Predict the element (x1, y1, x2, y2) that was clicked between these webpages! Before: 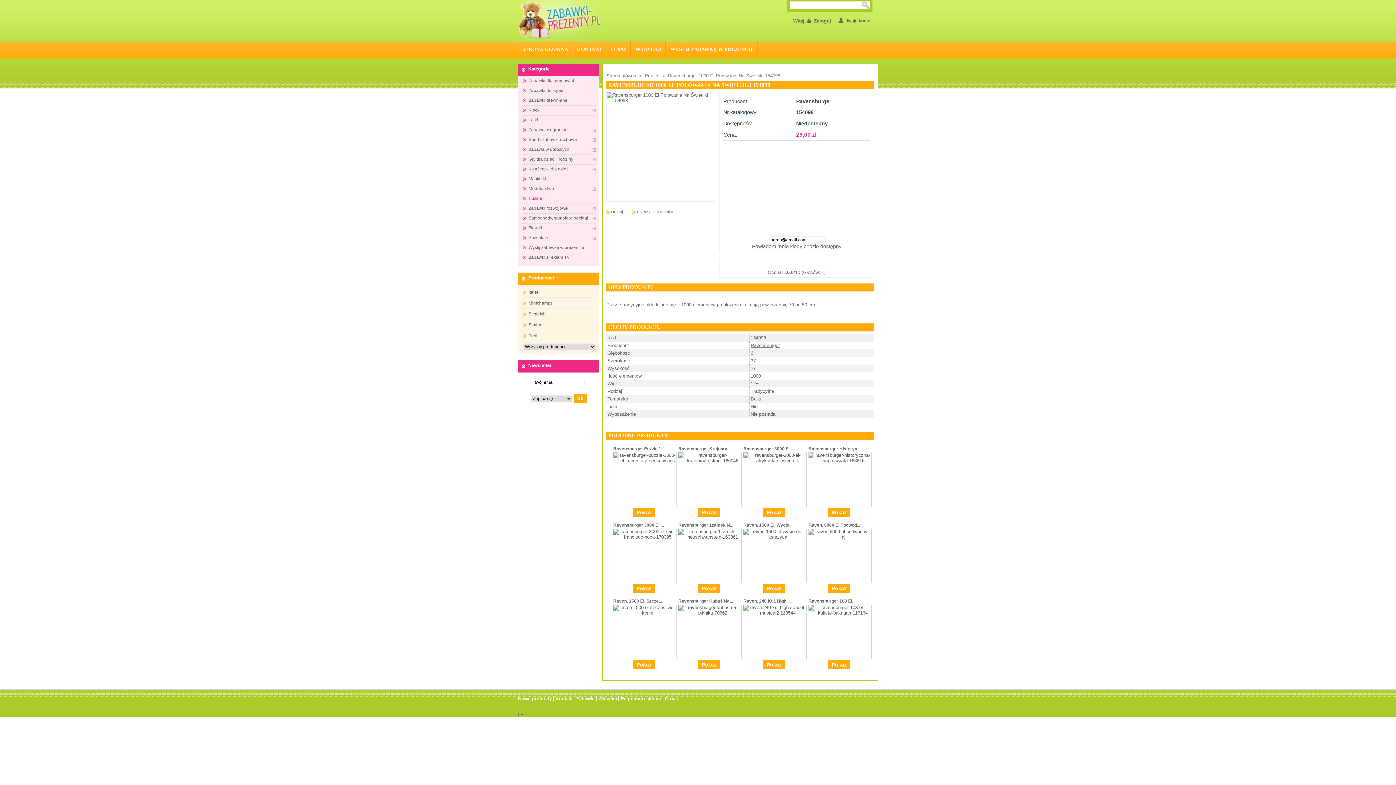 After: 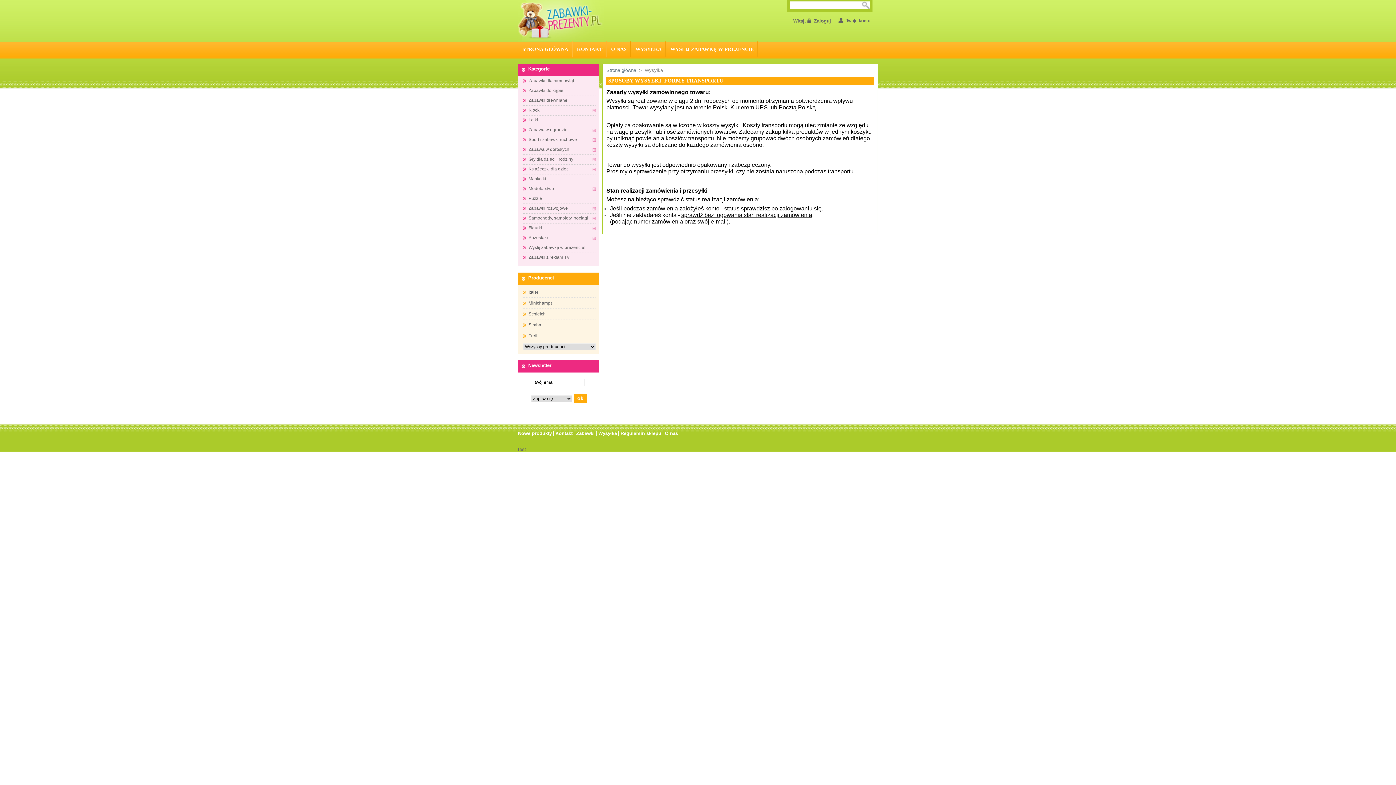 Action: bbox: (631, 41, 666, 57) label: WYSYŁKA